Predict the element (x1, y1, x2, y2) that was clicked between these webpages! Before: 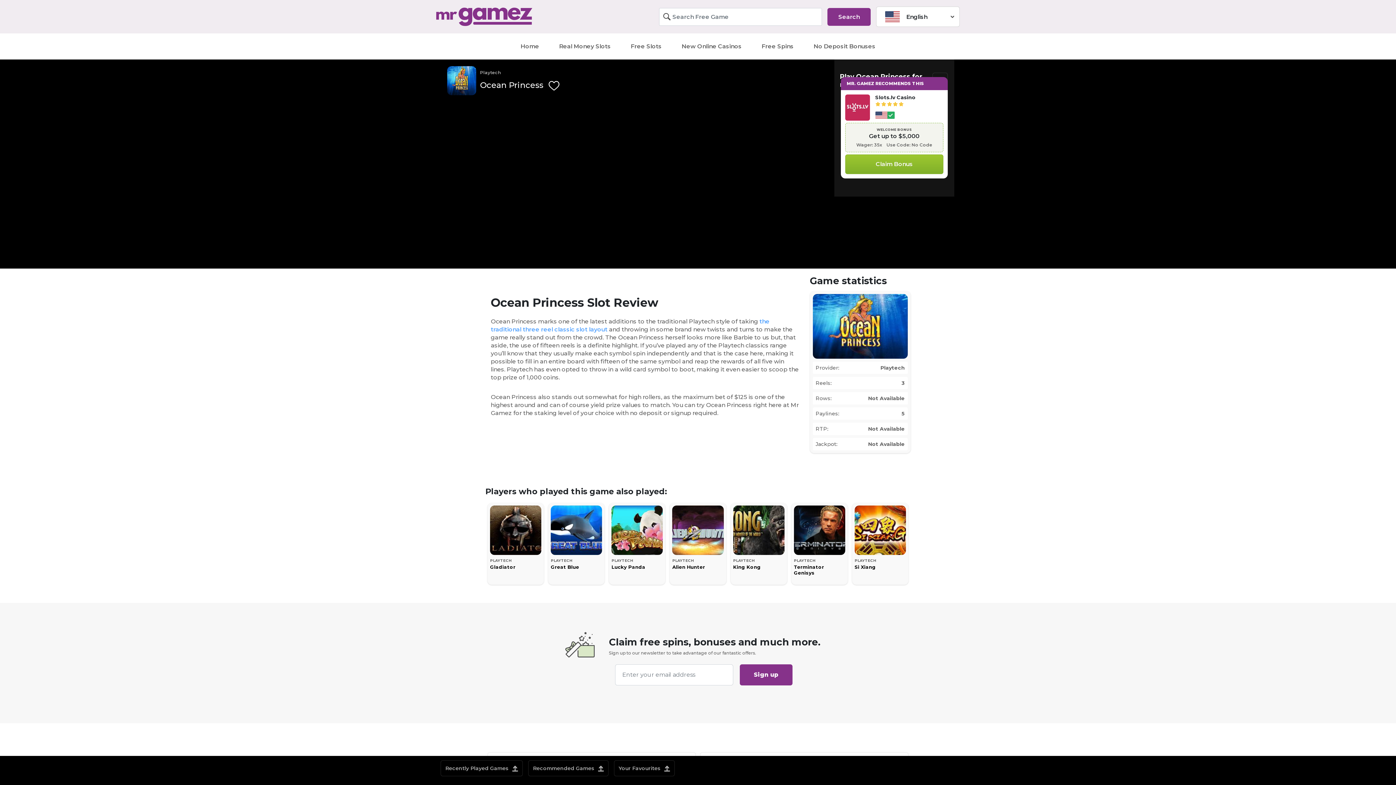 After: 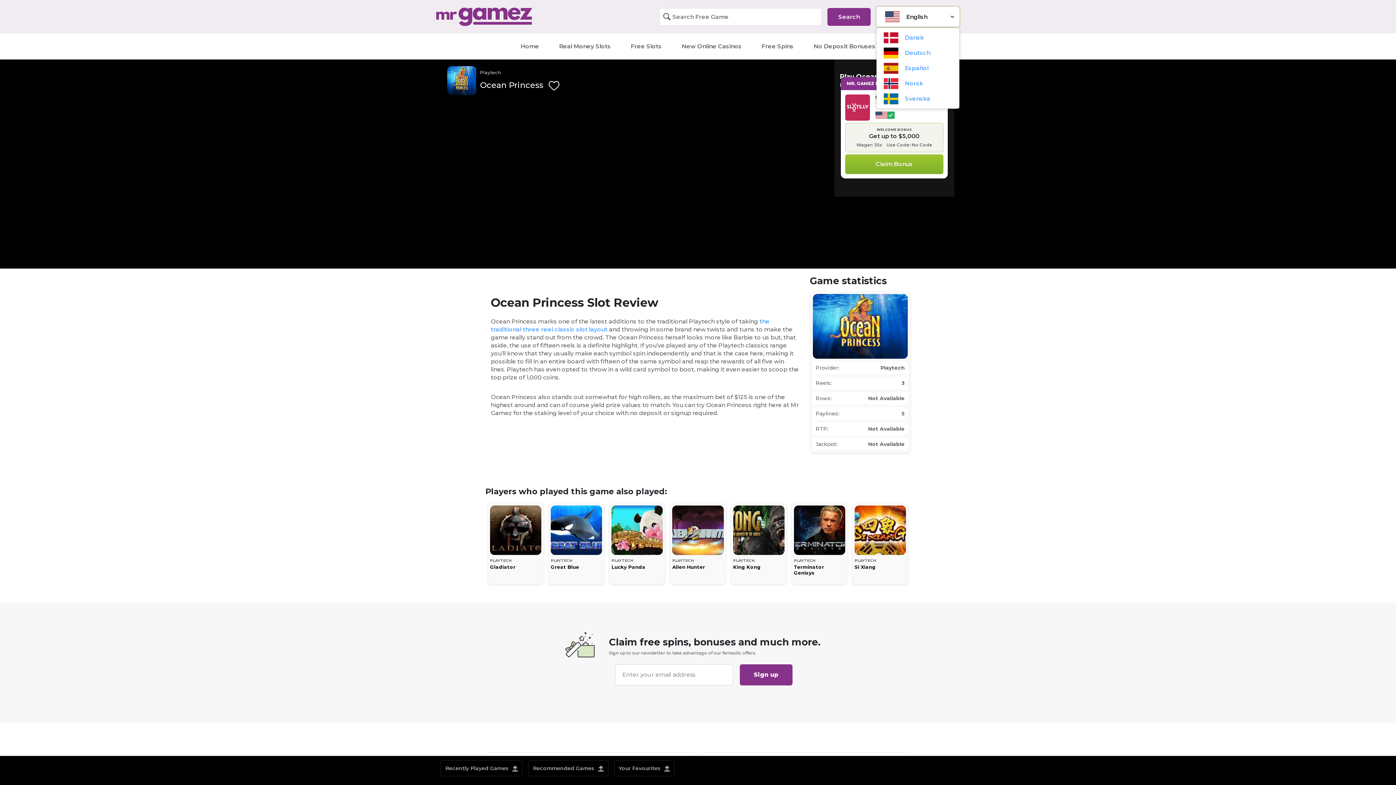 Action: bbox: (876, 6, 960, 26) label: English